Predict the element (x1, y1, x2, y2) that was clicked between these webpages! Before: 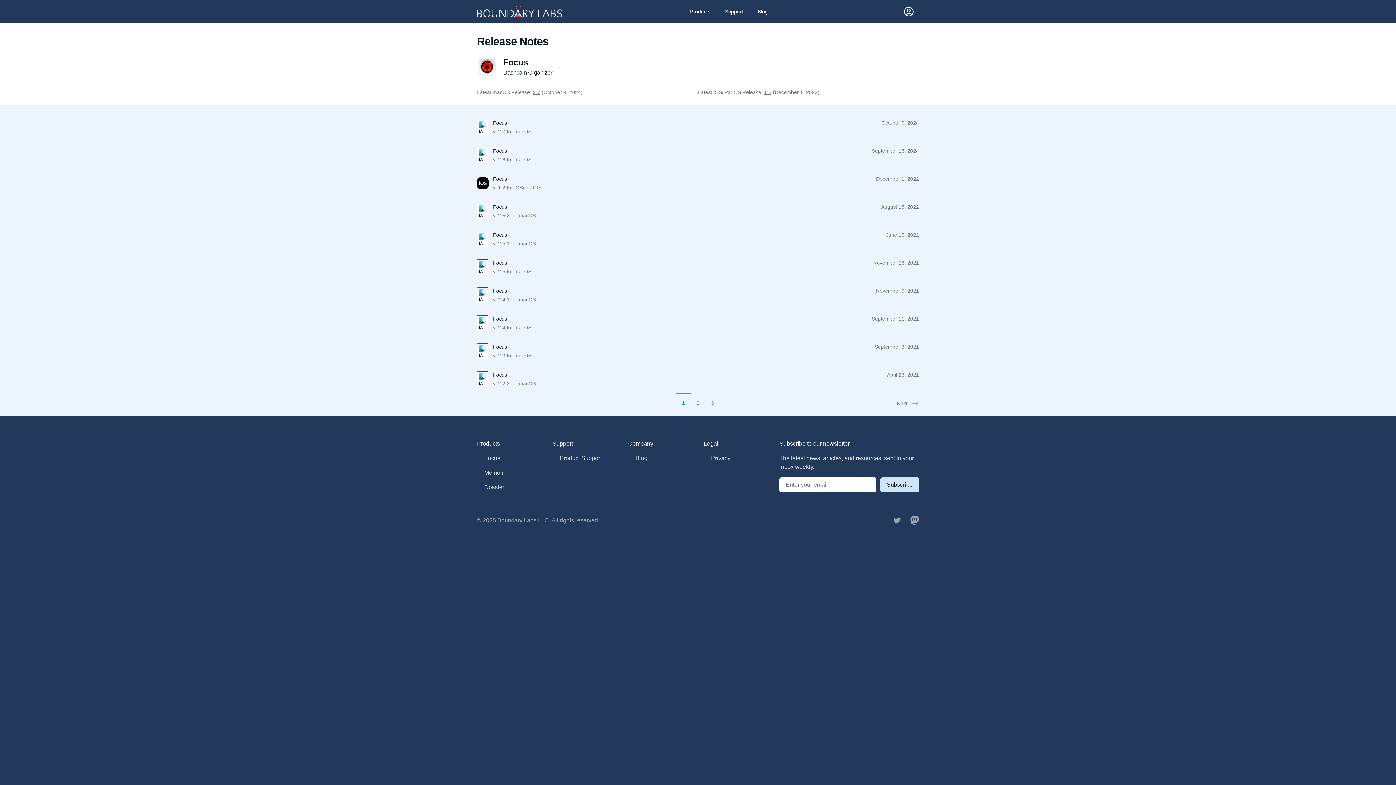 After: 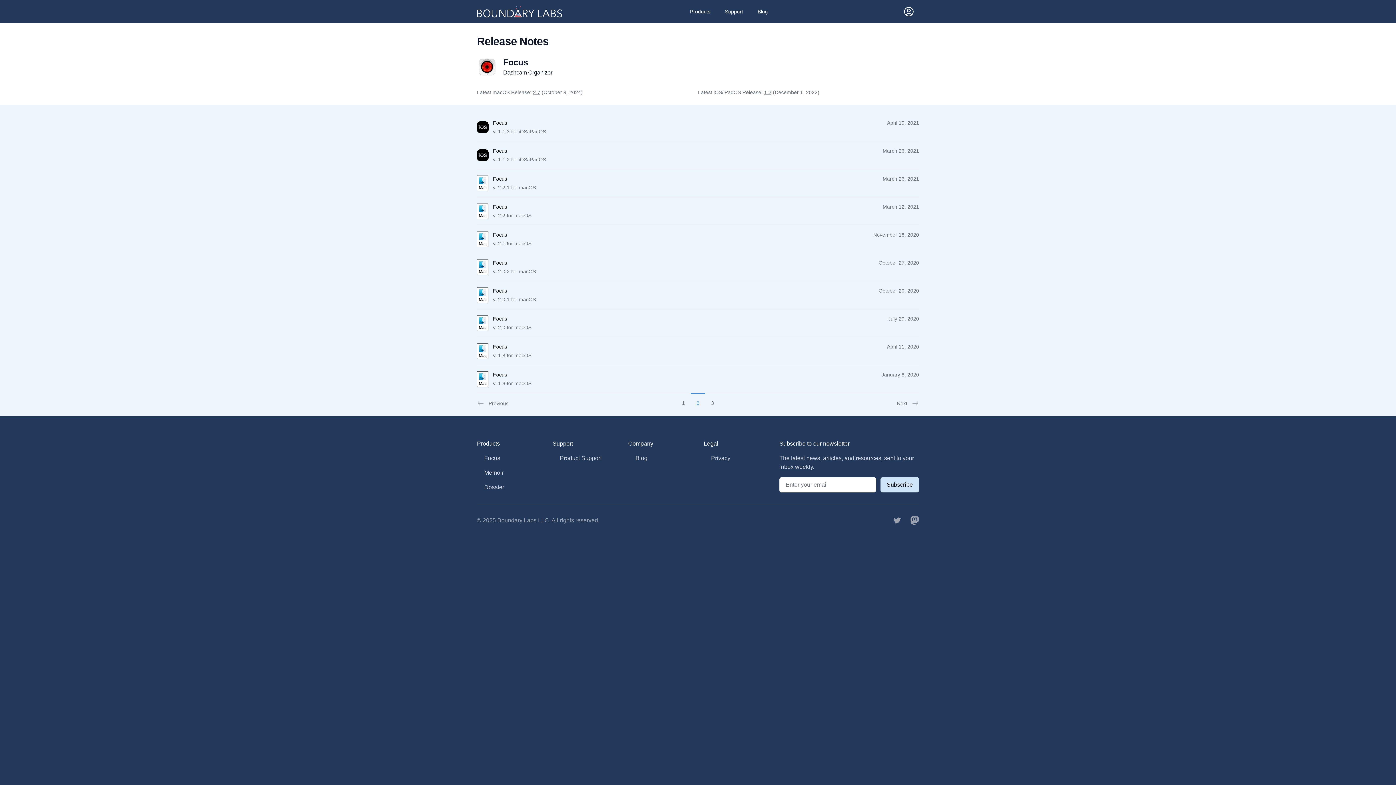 Action: bbox: (690, 393, 705, 407) label: 2